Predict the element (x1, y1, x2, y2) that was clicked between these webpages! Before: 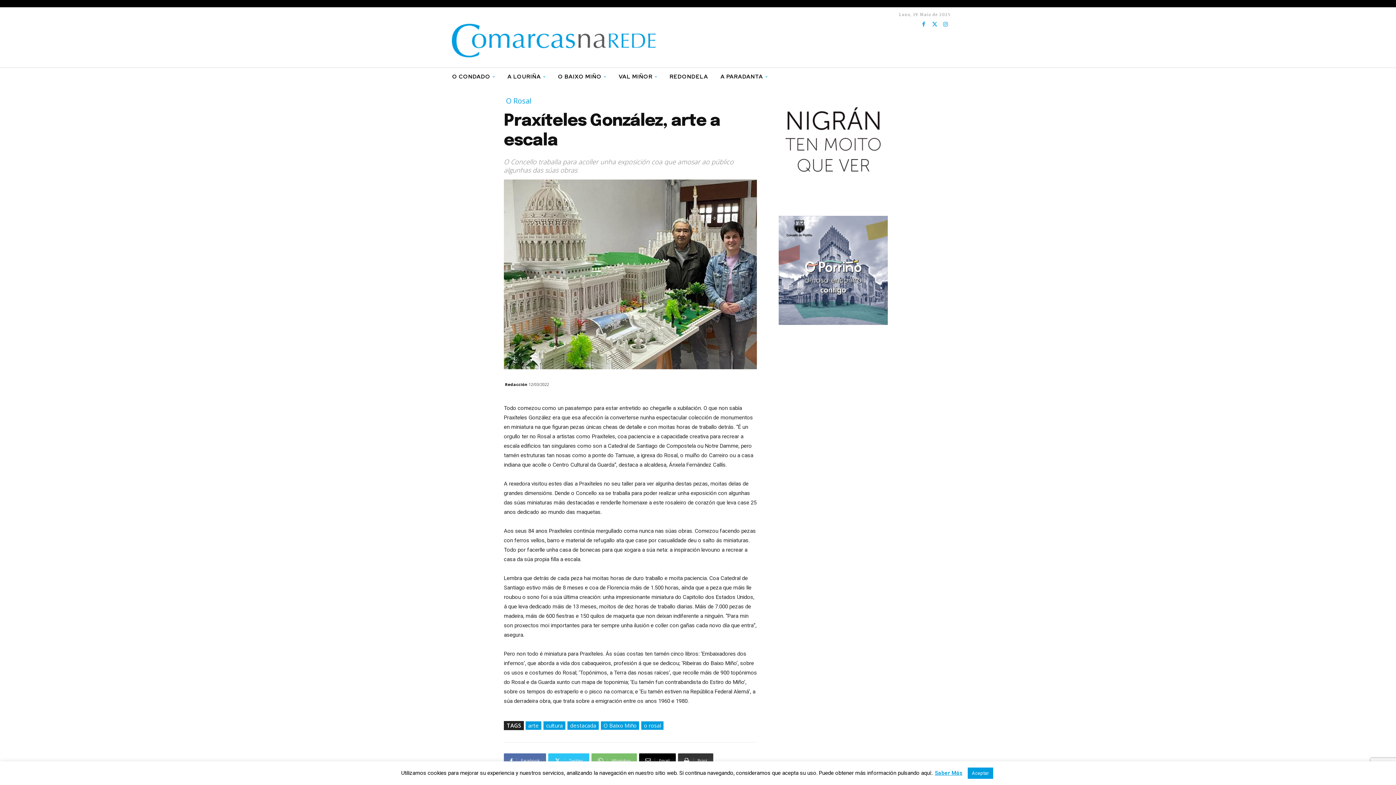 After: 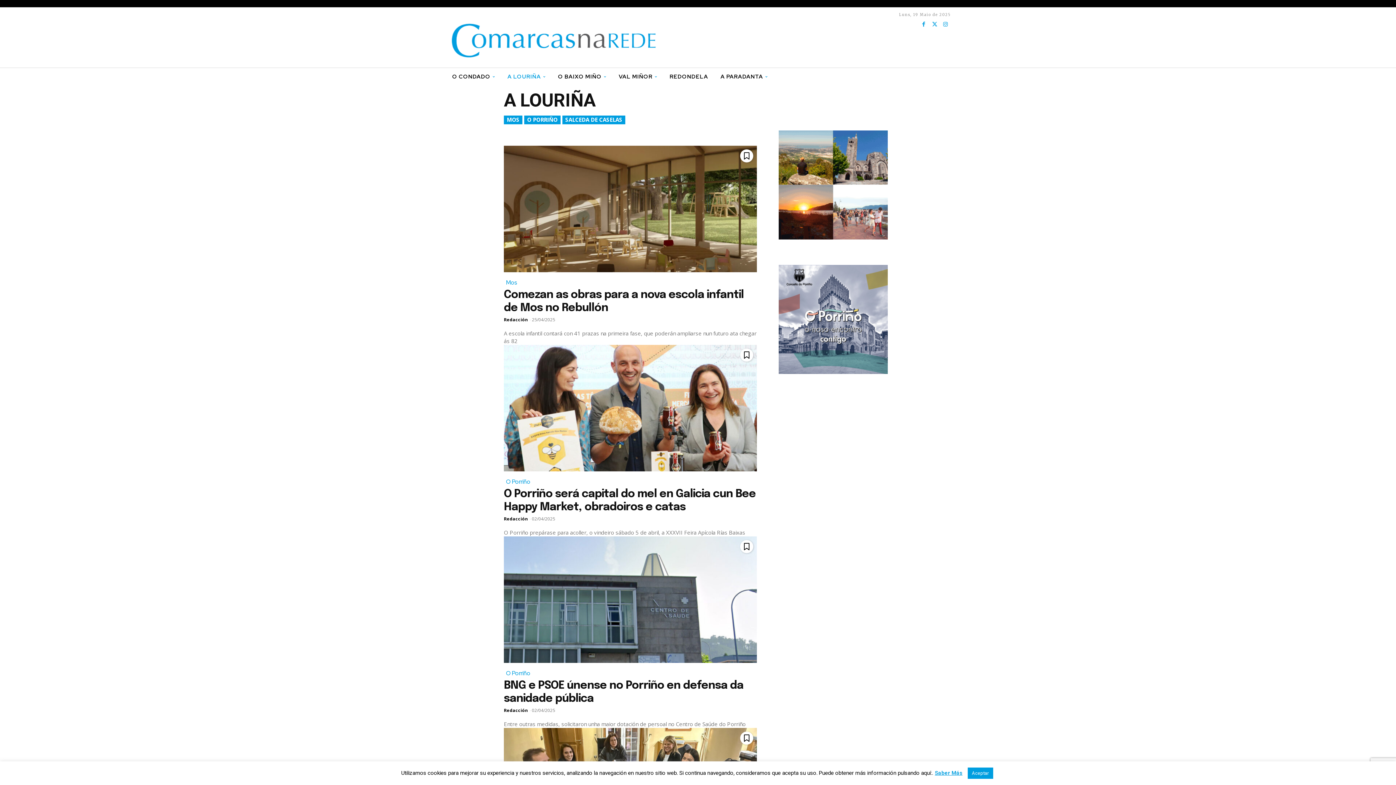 Action: bbox: (507, 68, 558, 85) label: A LOURIÑA